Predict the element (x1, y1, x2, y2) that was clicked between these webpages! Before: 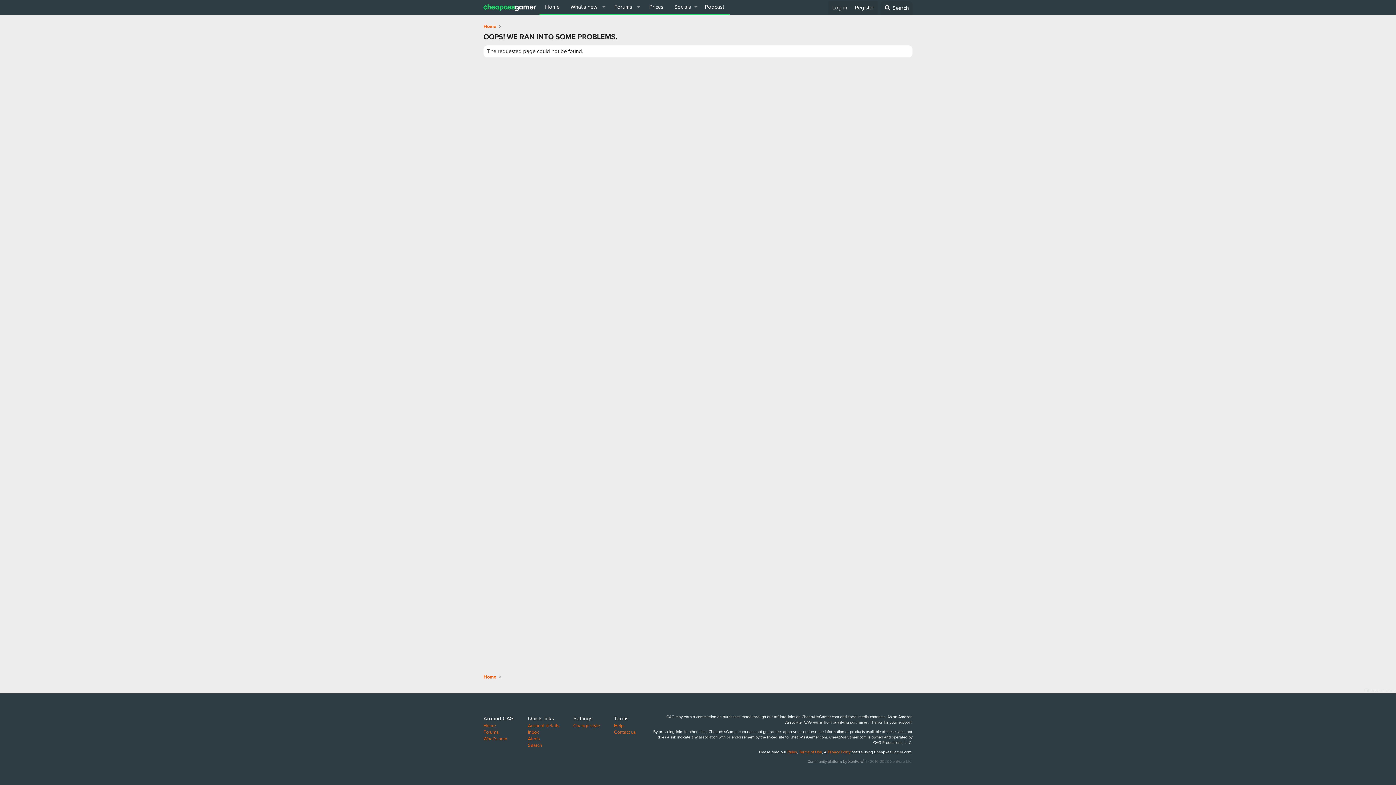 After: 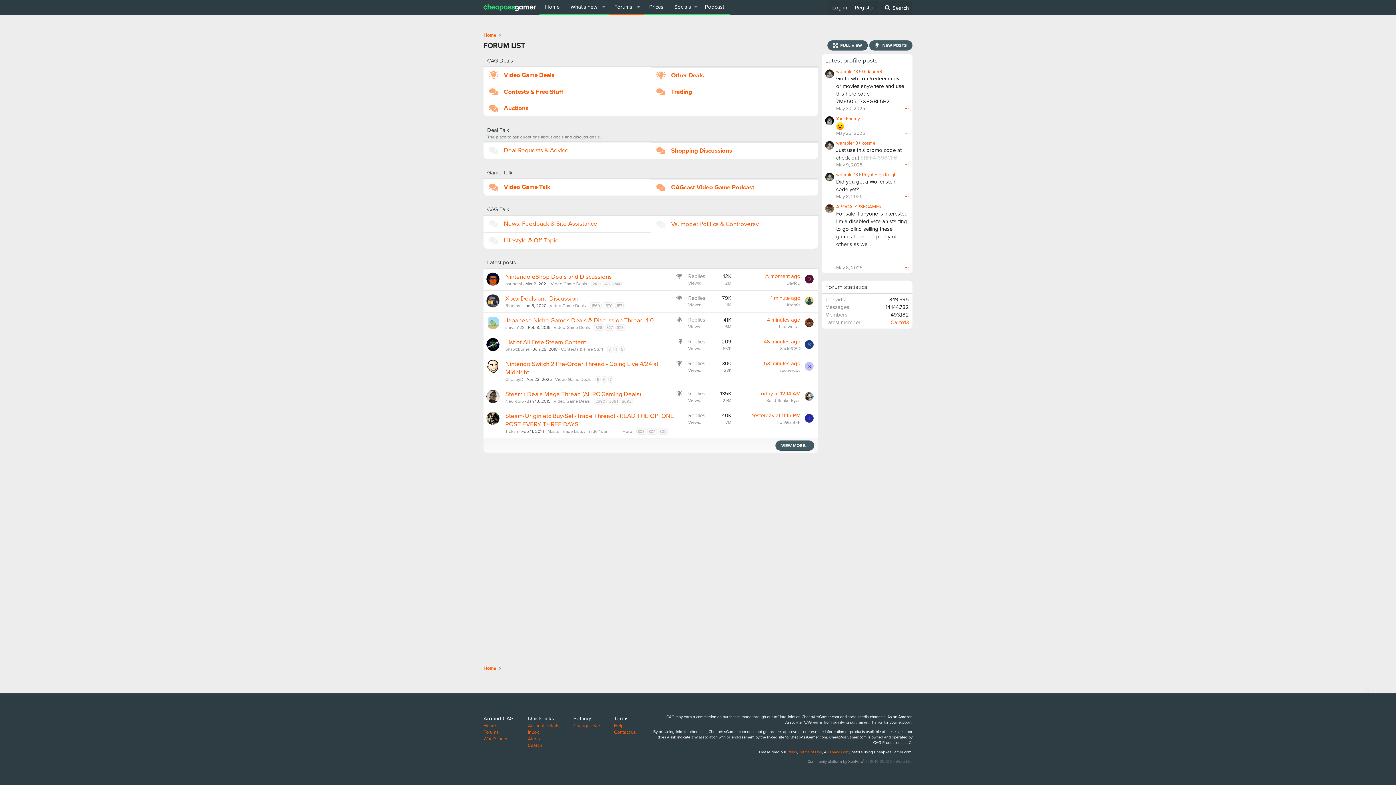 Action: label: Forums bbox: (609, 0, 633, 13)